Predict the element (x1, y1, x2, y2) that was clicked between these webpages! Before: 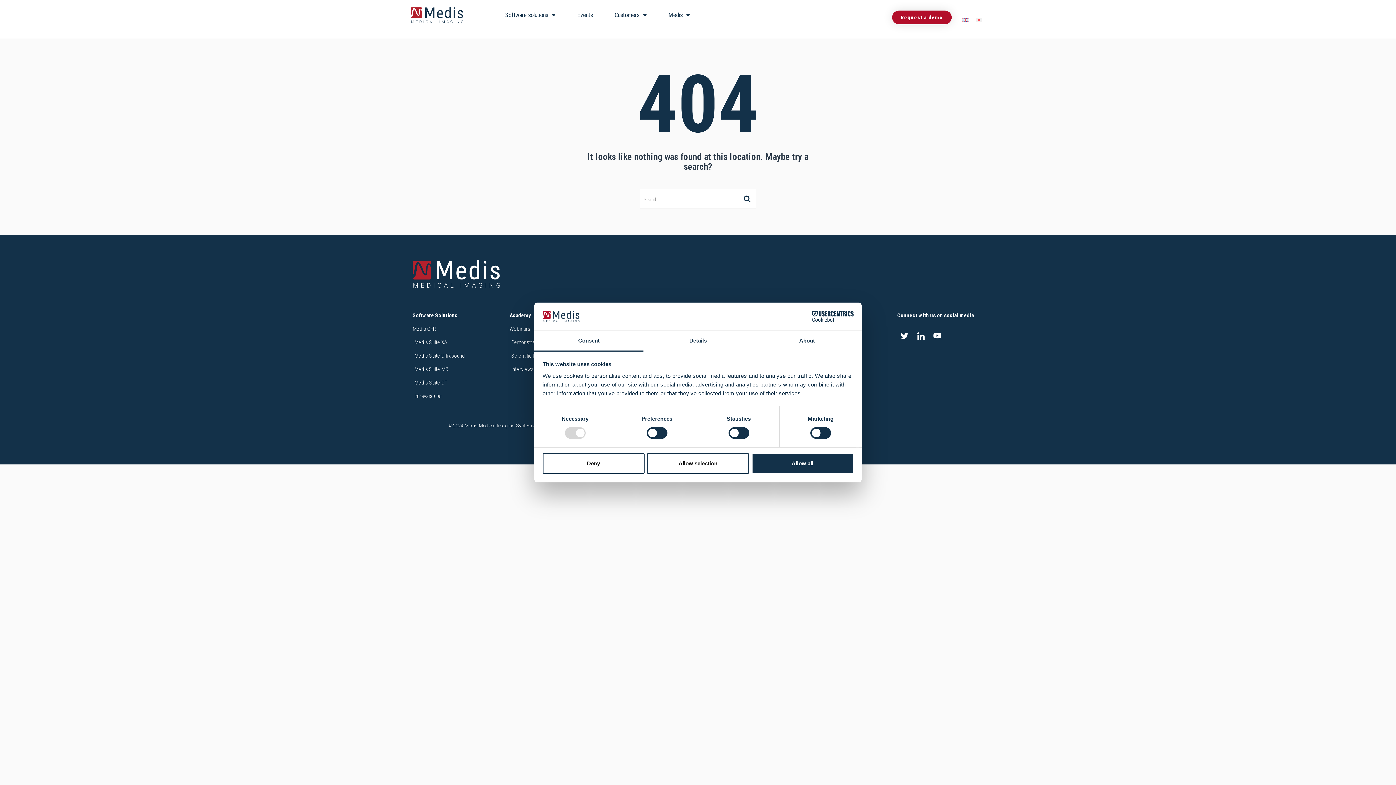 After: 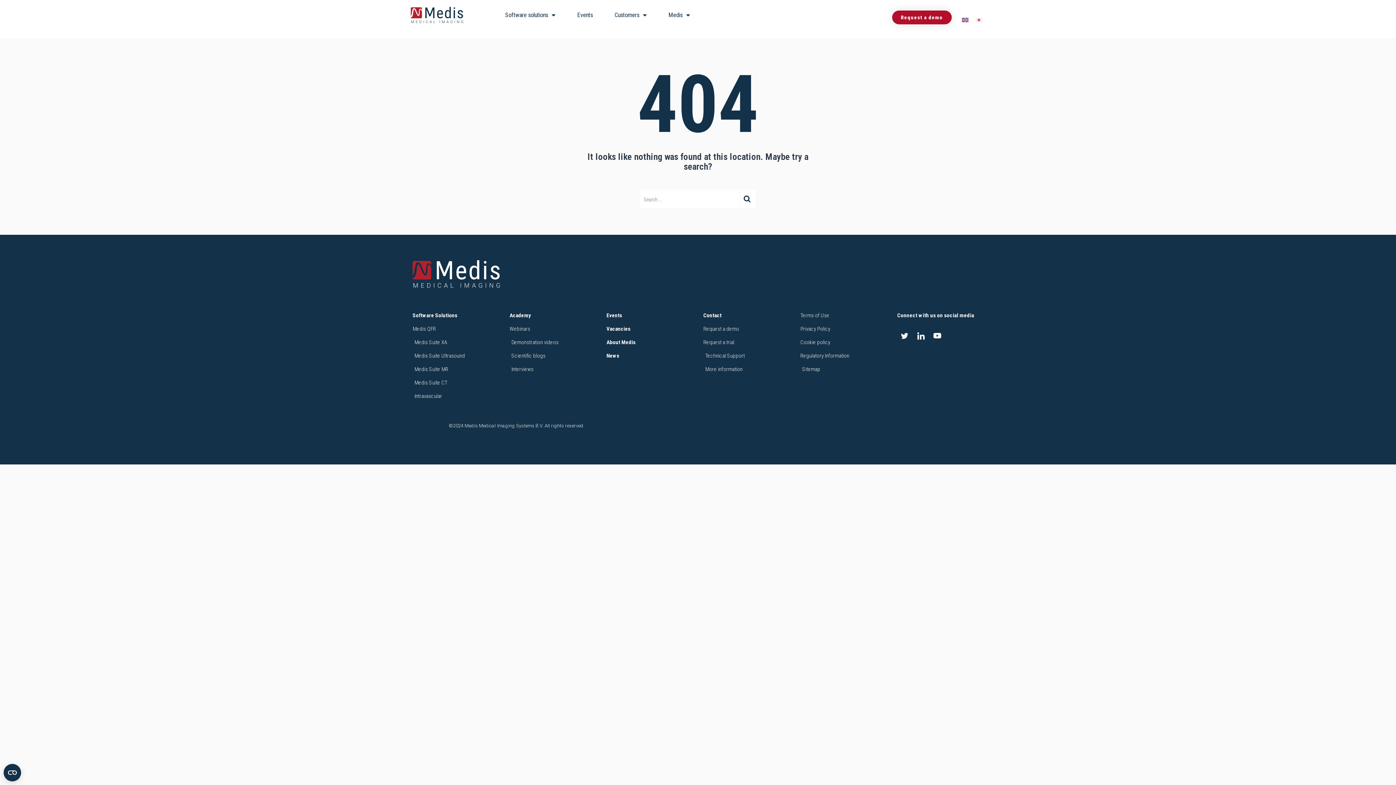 Action: bbox: (542, 453, 644, 474) label: Deny